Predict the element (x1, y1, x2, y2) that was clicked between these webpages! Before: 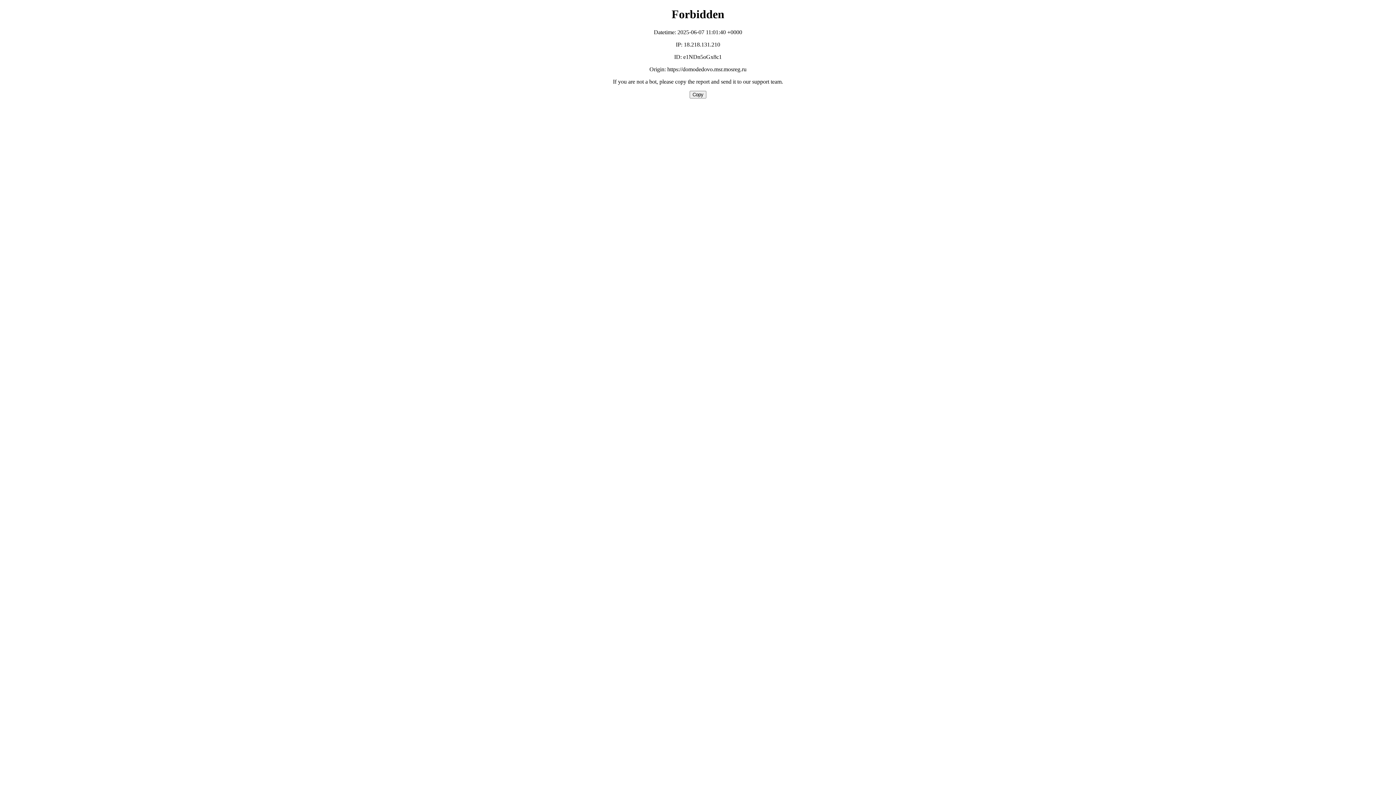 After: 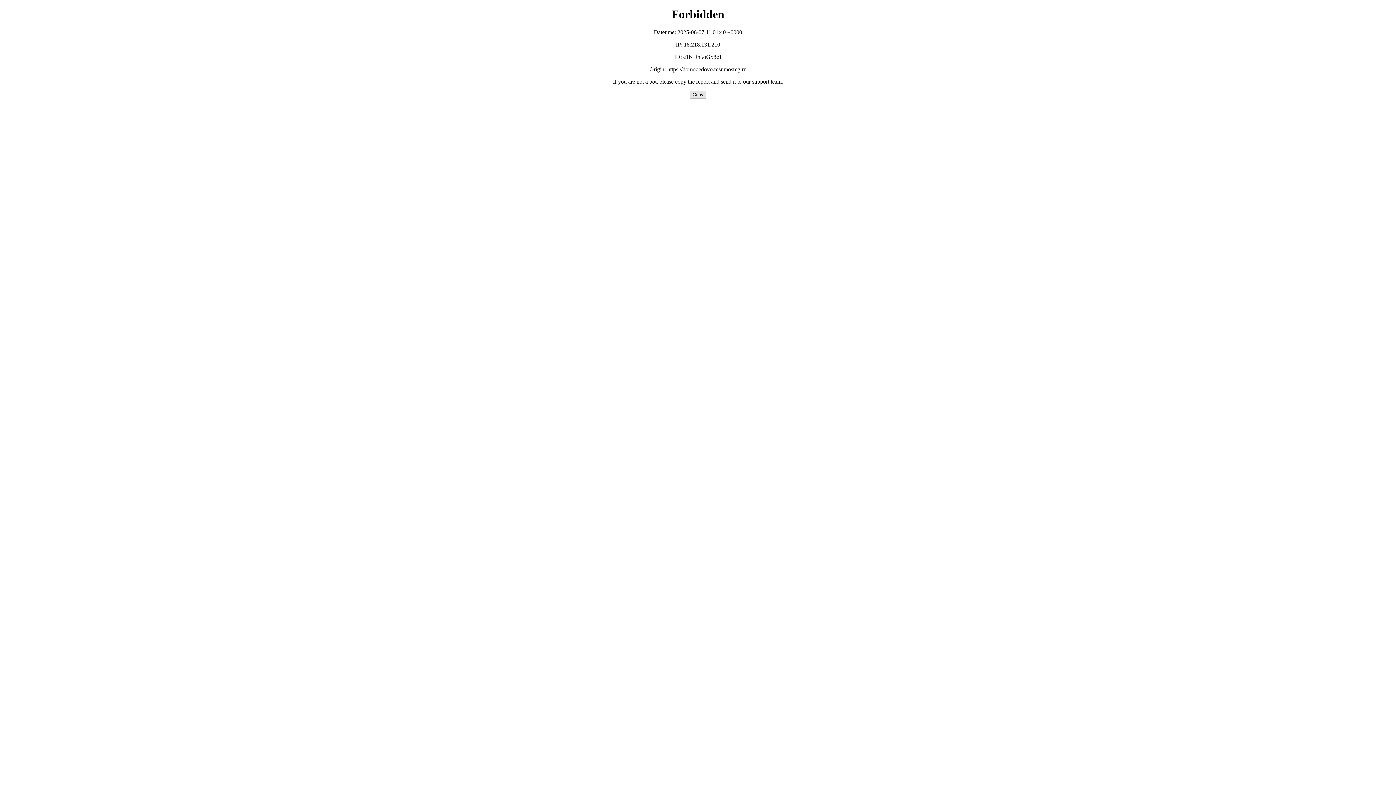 Action: bbox: (689, 90, 706, 98) label: Copy